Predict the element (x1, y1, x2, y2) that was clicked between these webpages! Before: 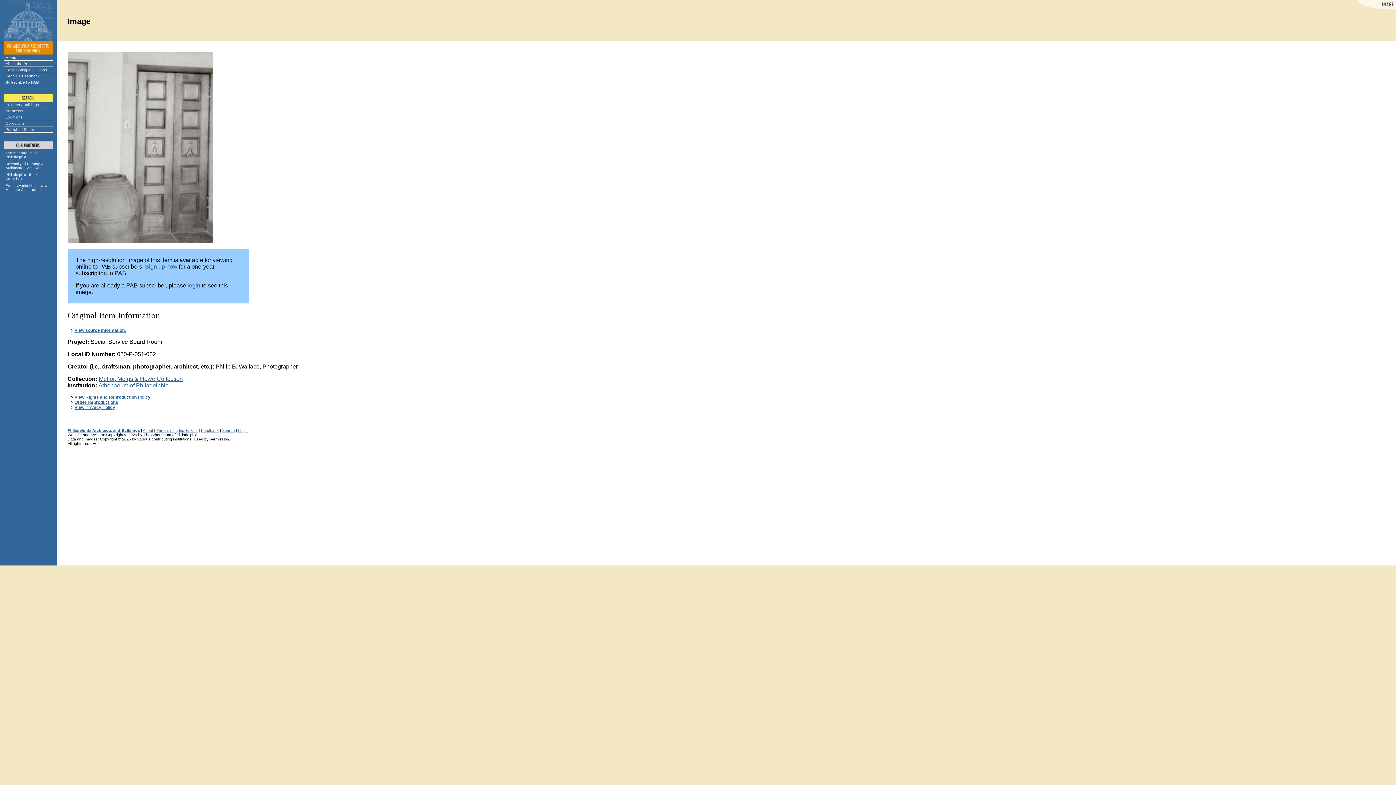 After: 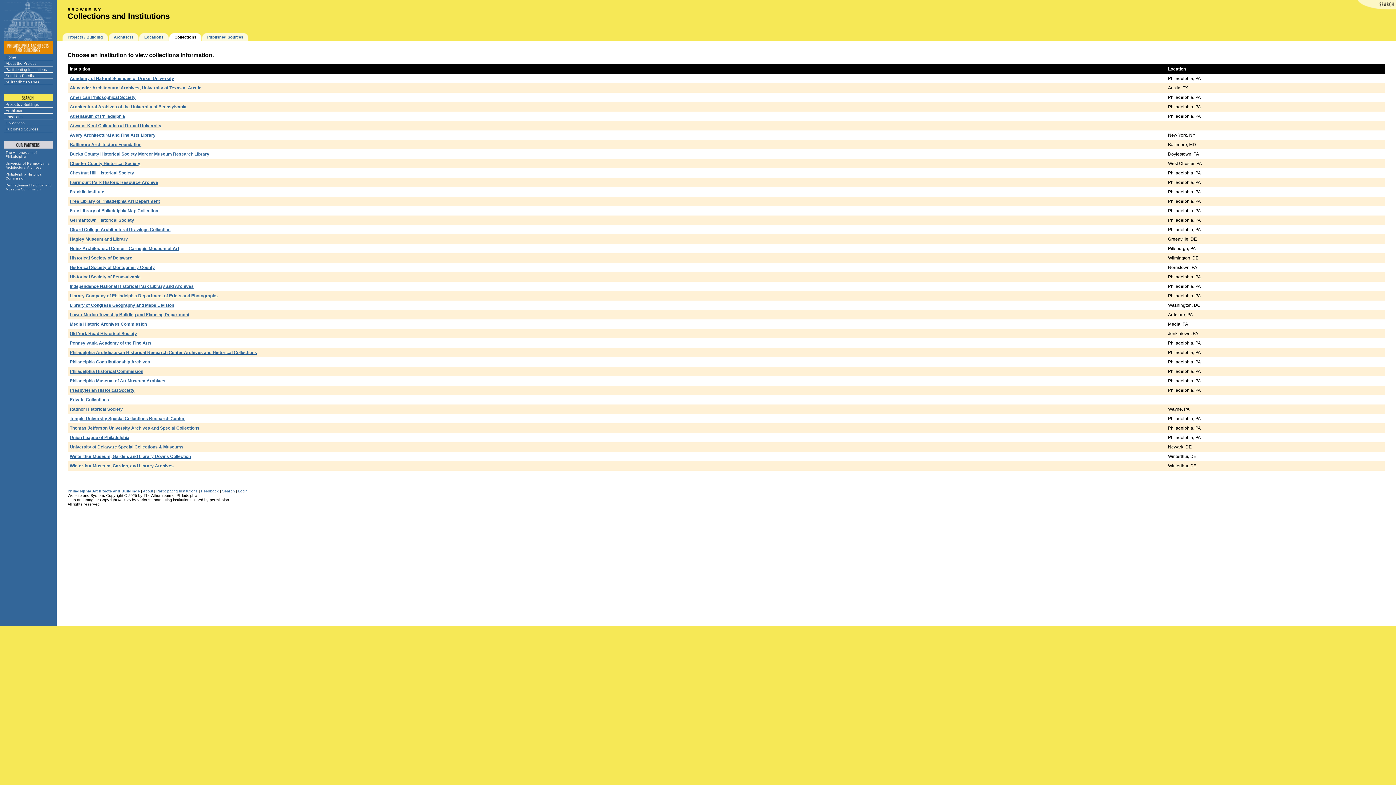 Action: bbox: (3, 120, 52, 126) label: Collections